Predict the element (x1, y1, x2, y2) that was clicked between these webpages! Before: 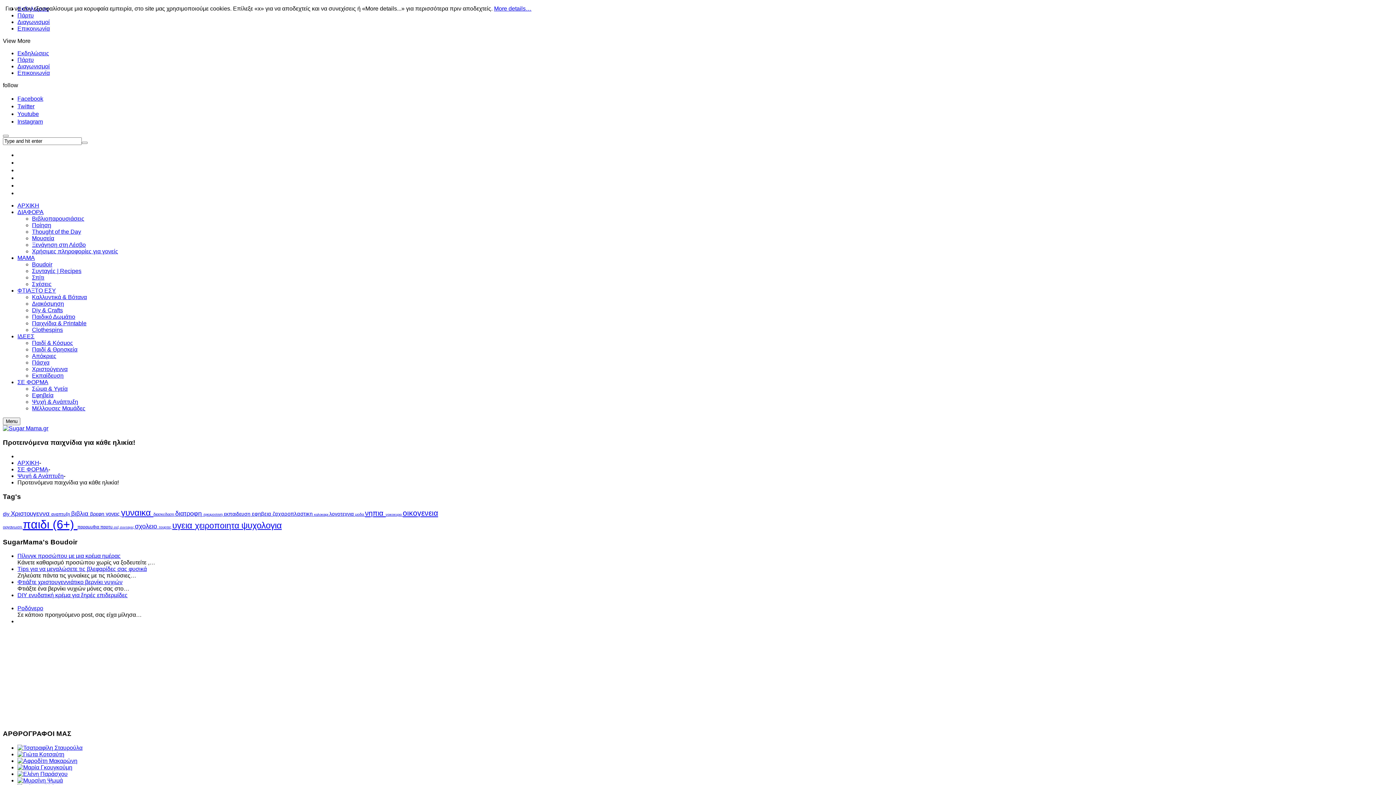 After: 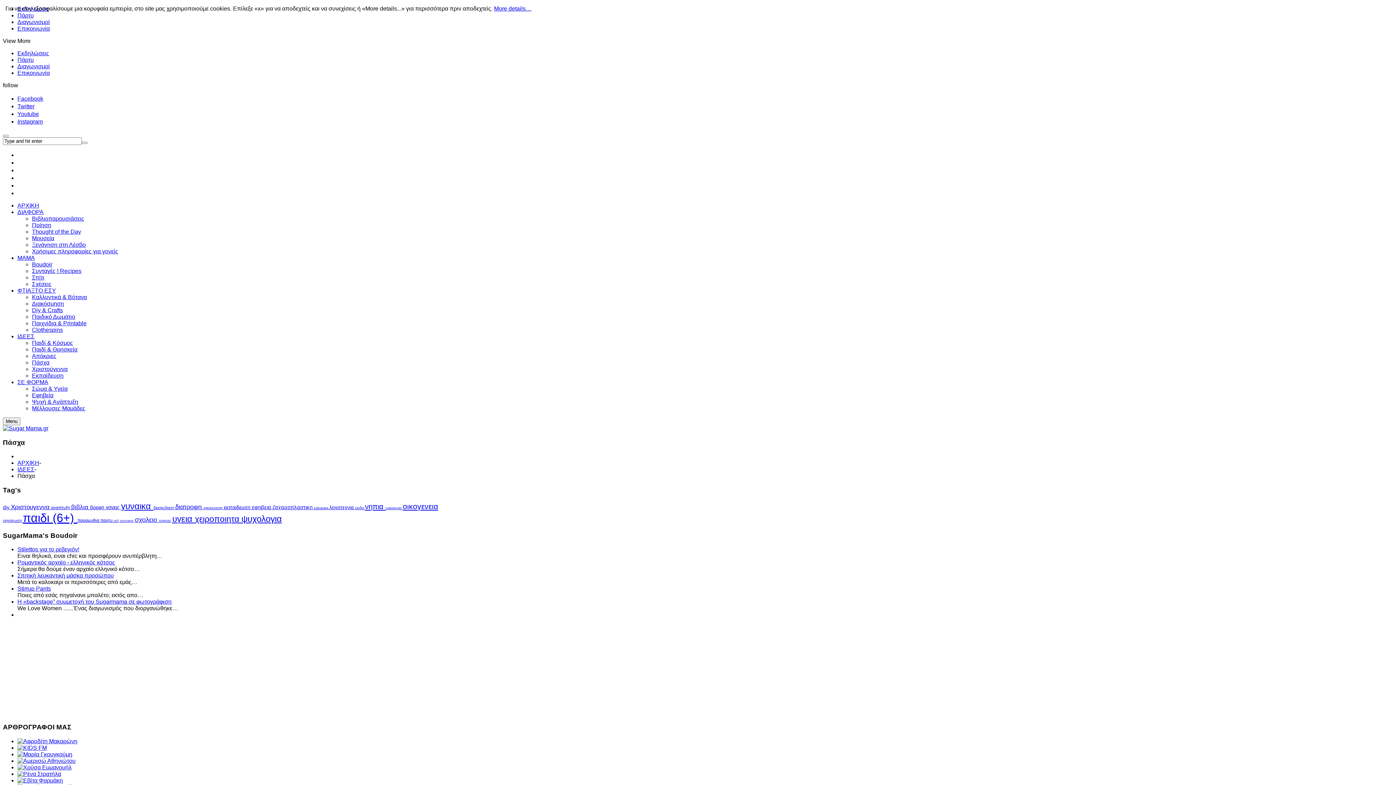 Action: label: Πάσχα bbox: (32, 359, 49, 365)